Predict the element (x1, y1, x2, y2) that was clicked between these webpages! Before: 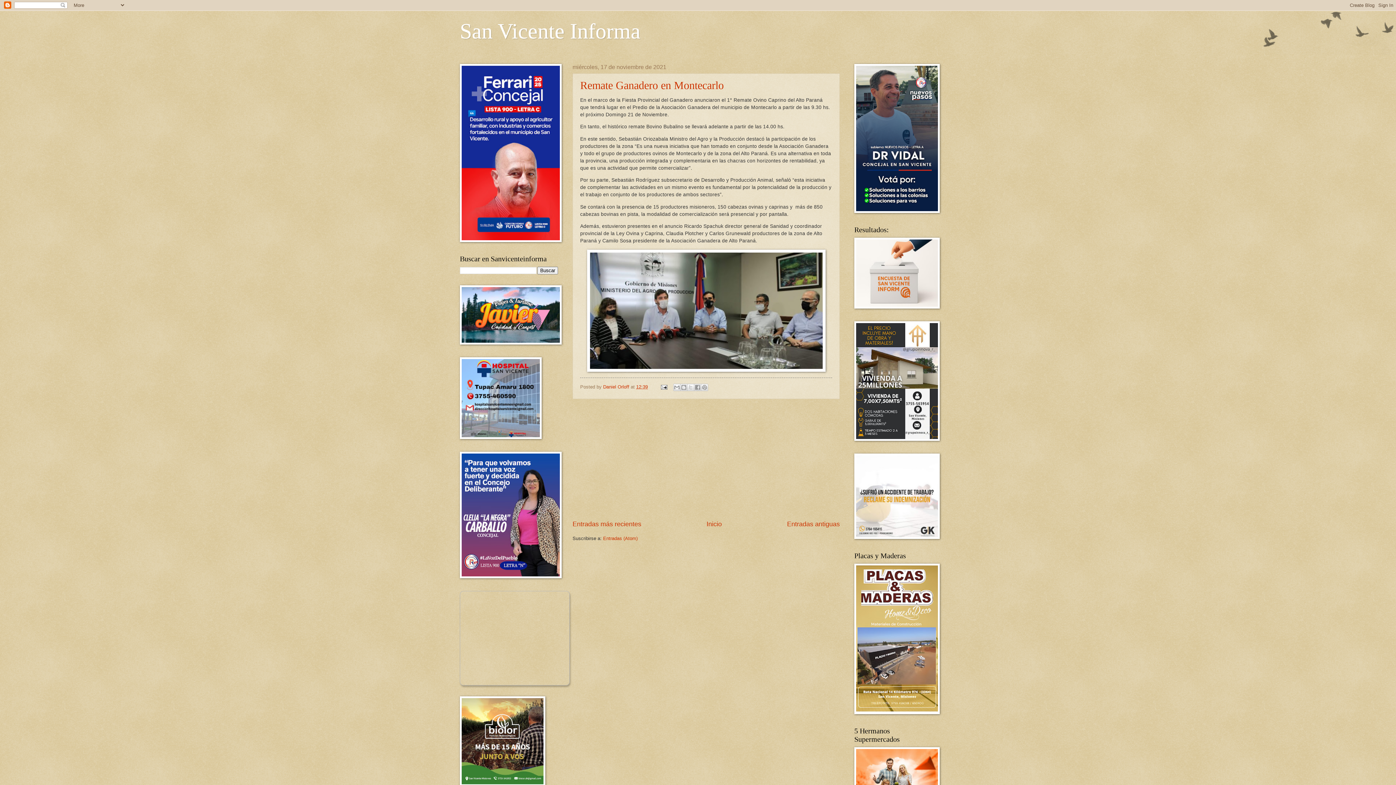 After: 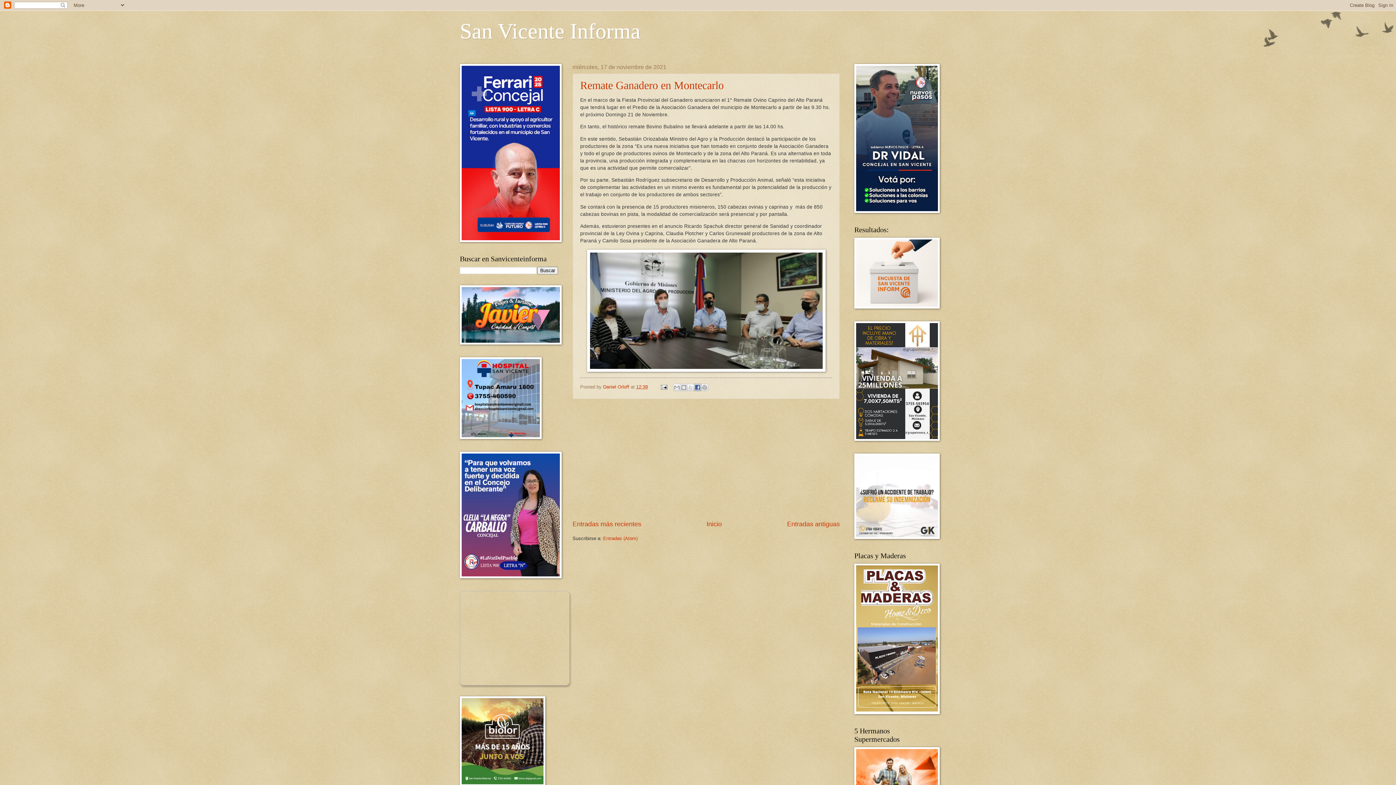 Action: bbox: (694, 384, 701, 391) label: Compartir con Facebook